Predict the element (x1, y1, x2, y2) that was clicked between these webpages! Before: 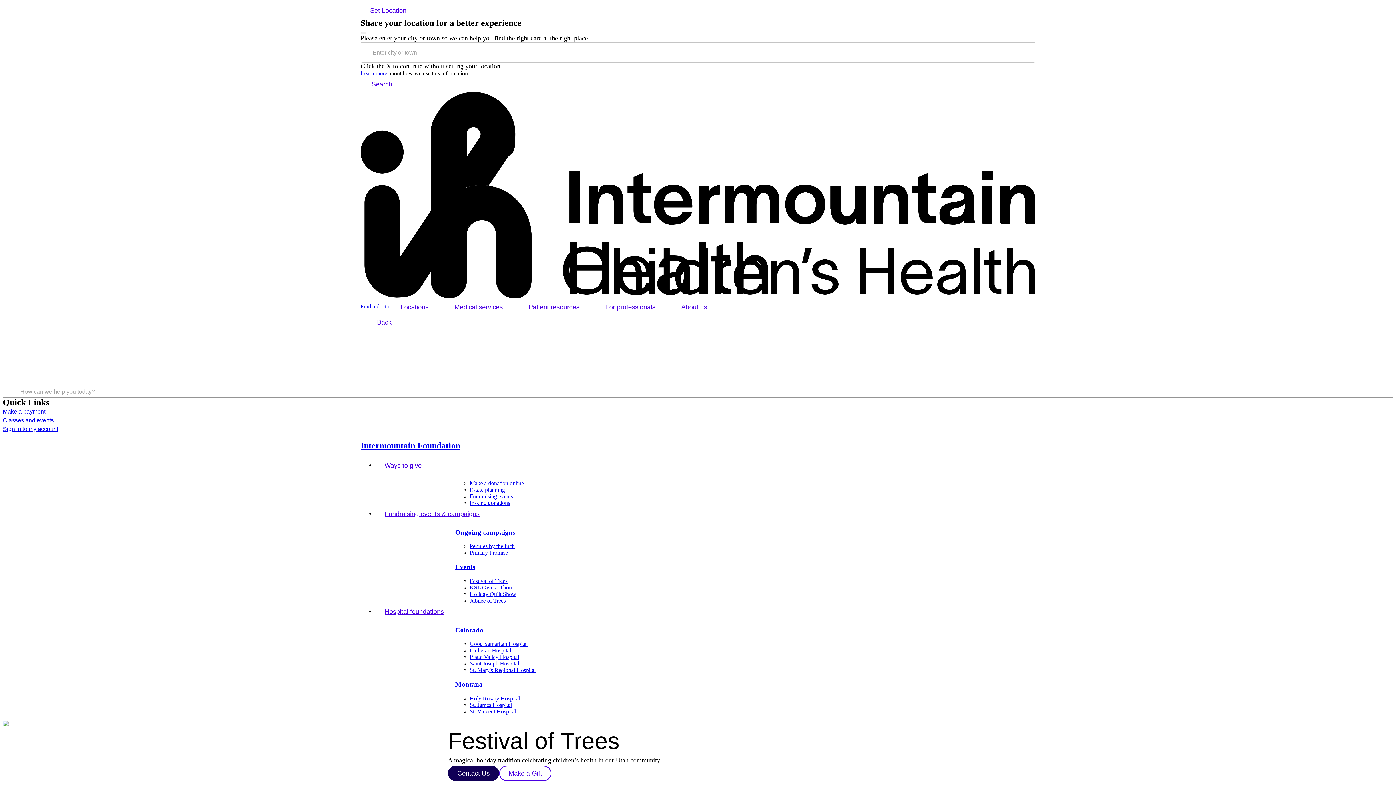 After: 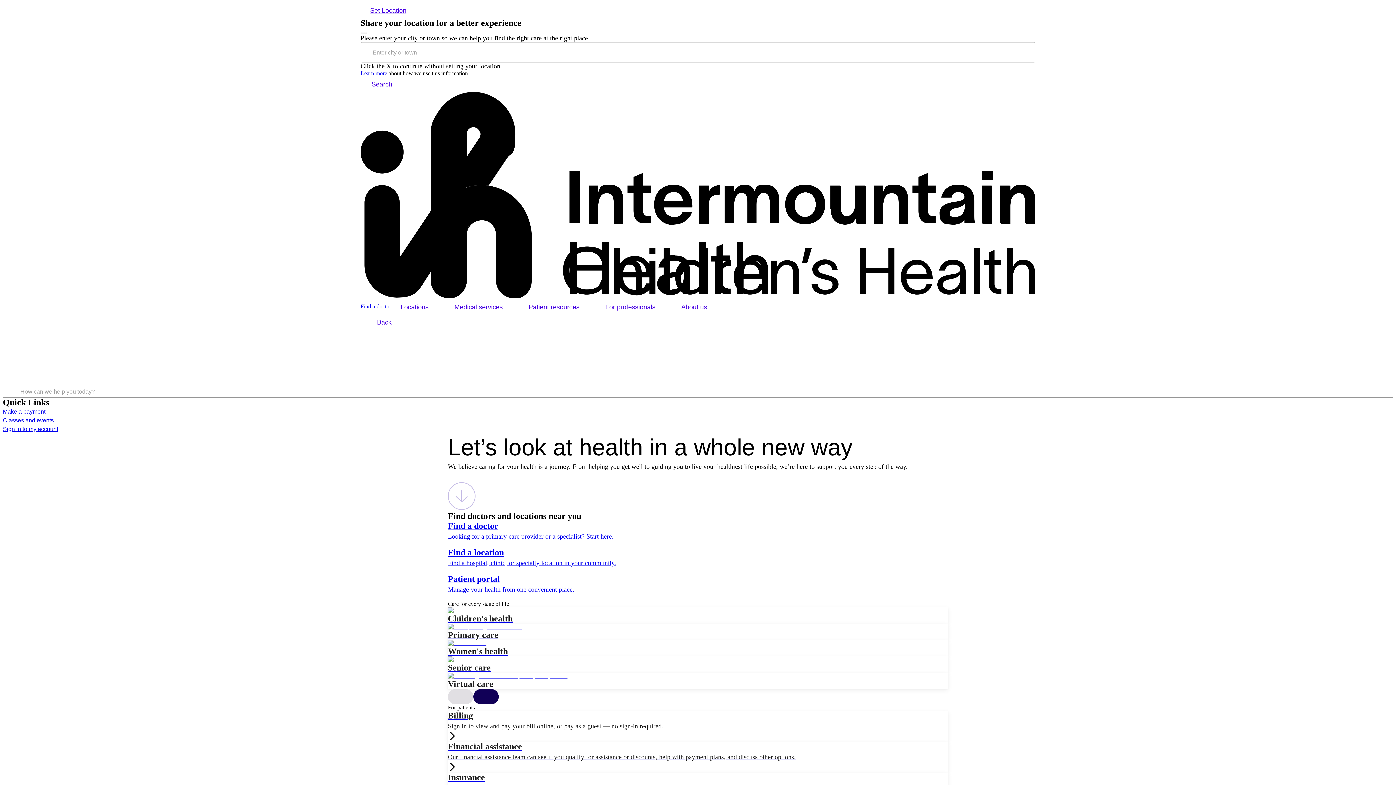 Action: label: Sign in to my account bbox: (2, 425, 1393, 433)